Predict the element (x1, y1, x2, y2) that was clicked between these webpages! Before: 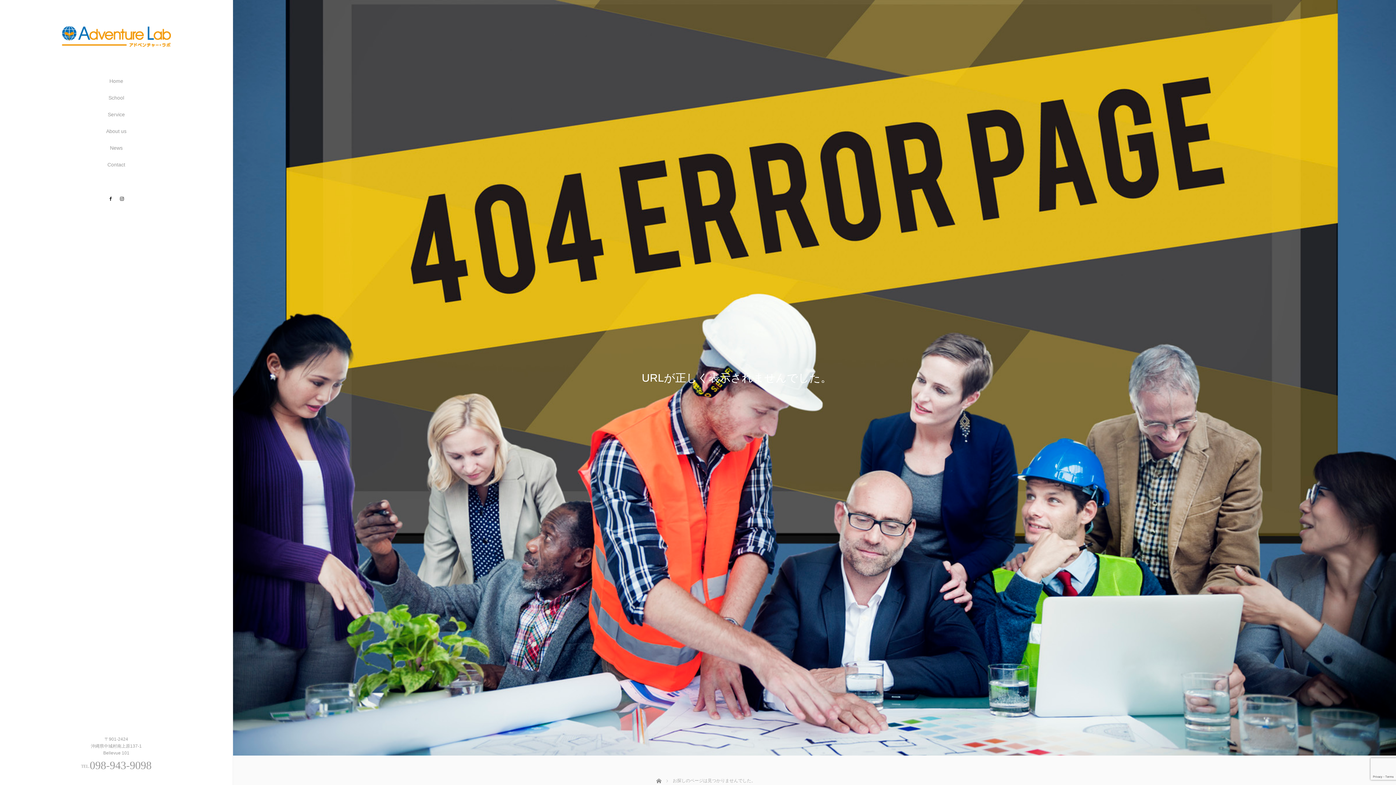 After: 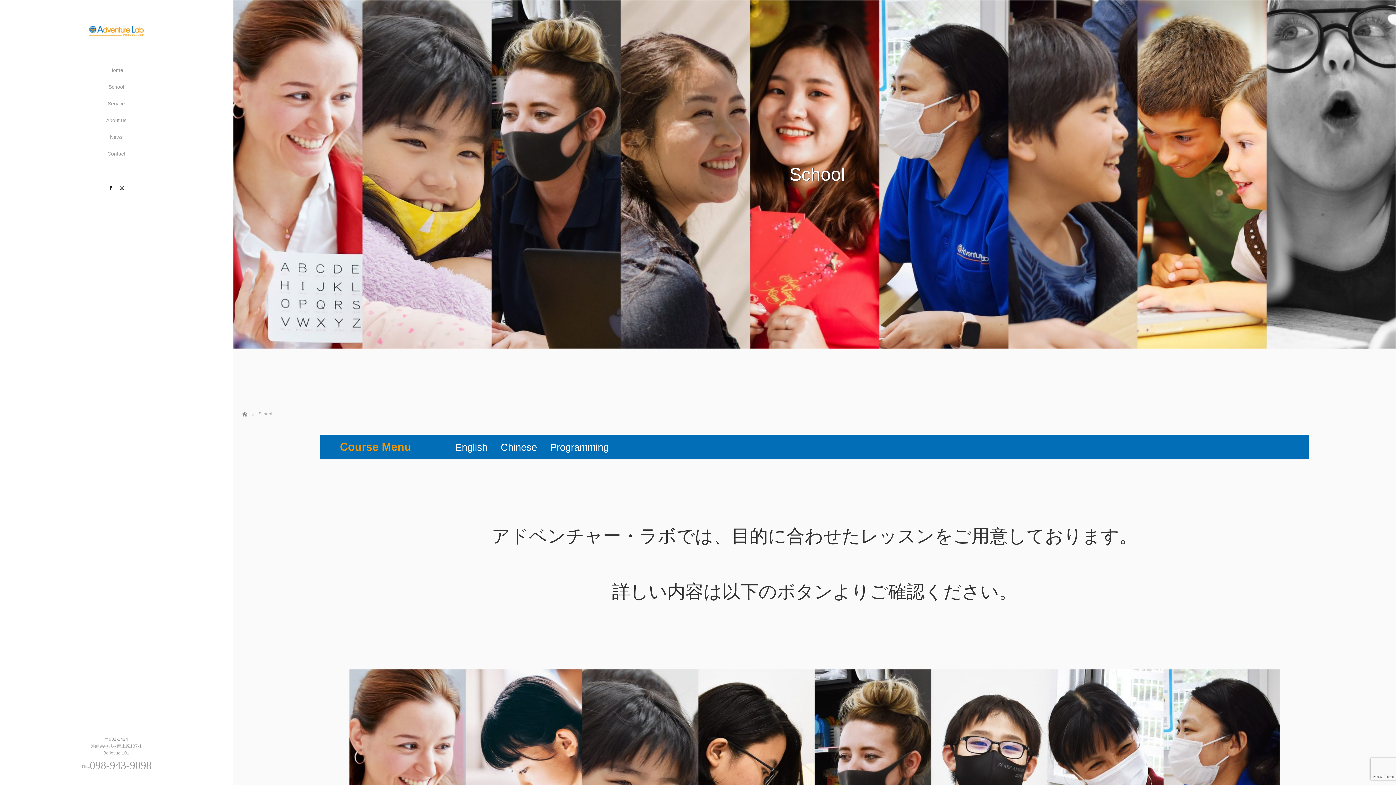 Action: label: School bbox: (0, 89, 232, 106)